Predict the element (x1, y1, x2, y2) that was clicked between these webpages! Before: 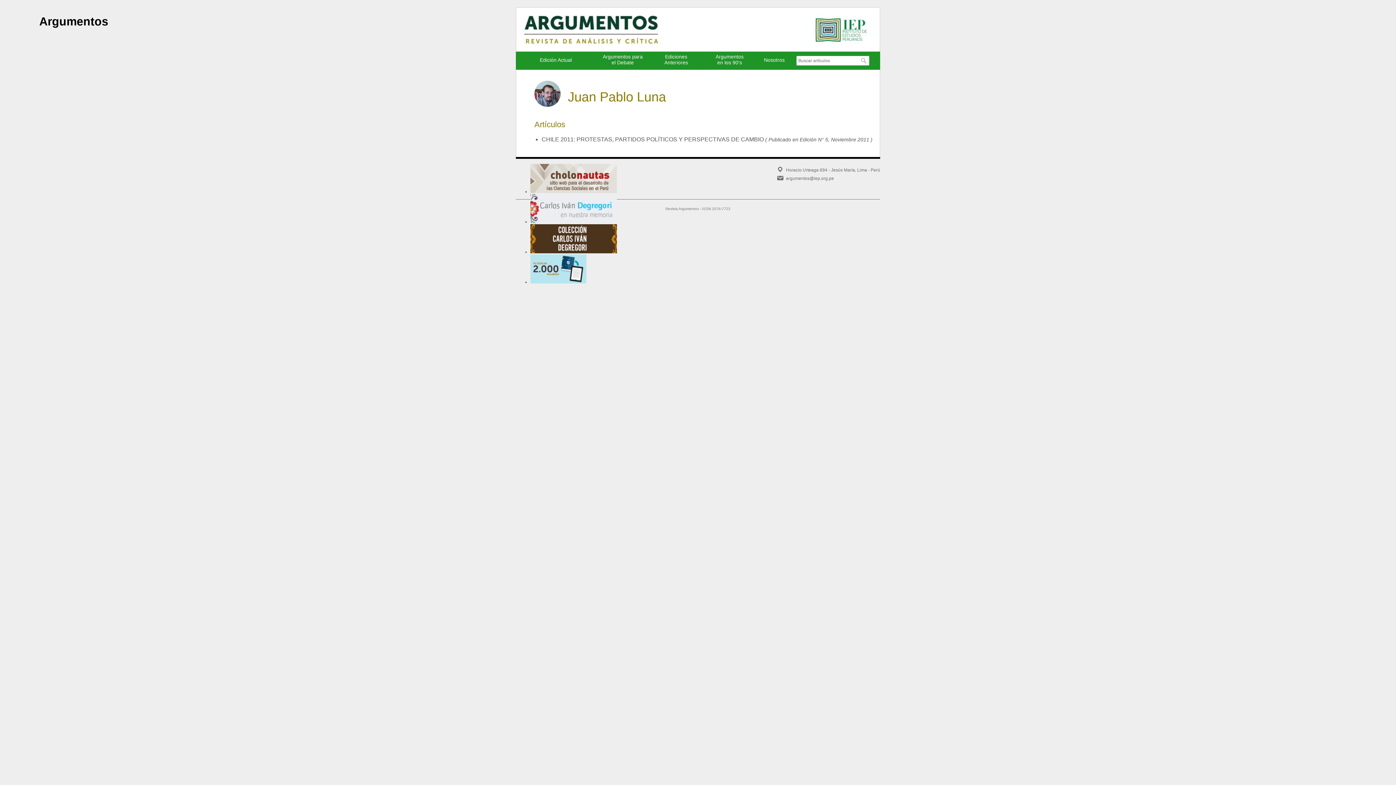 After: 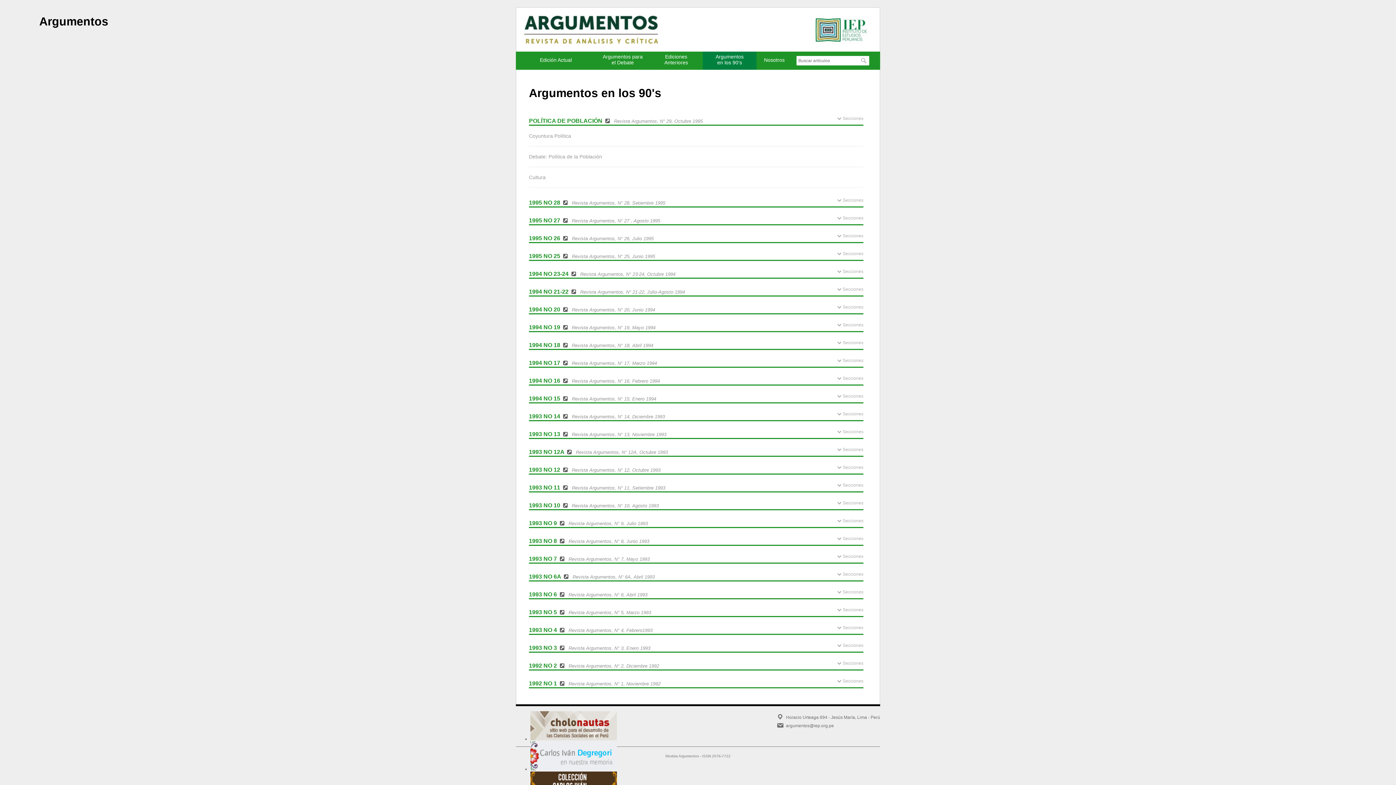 Action: bbox: (702, 51, 756, 69) label: Argumentos
en los 90's